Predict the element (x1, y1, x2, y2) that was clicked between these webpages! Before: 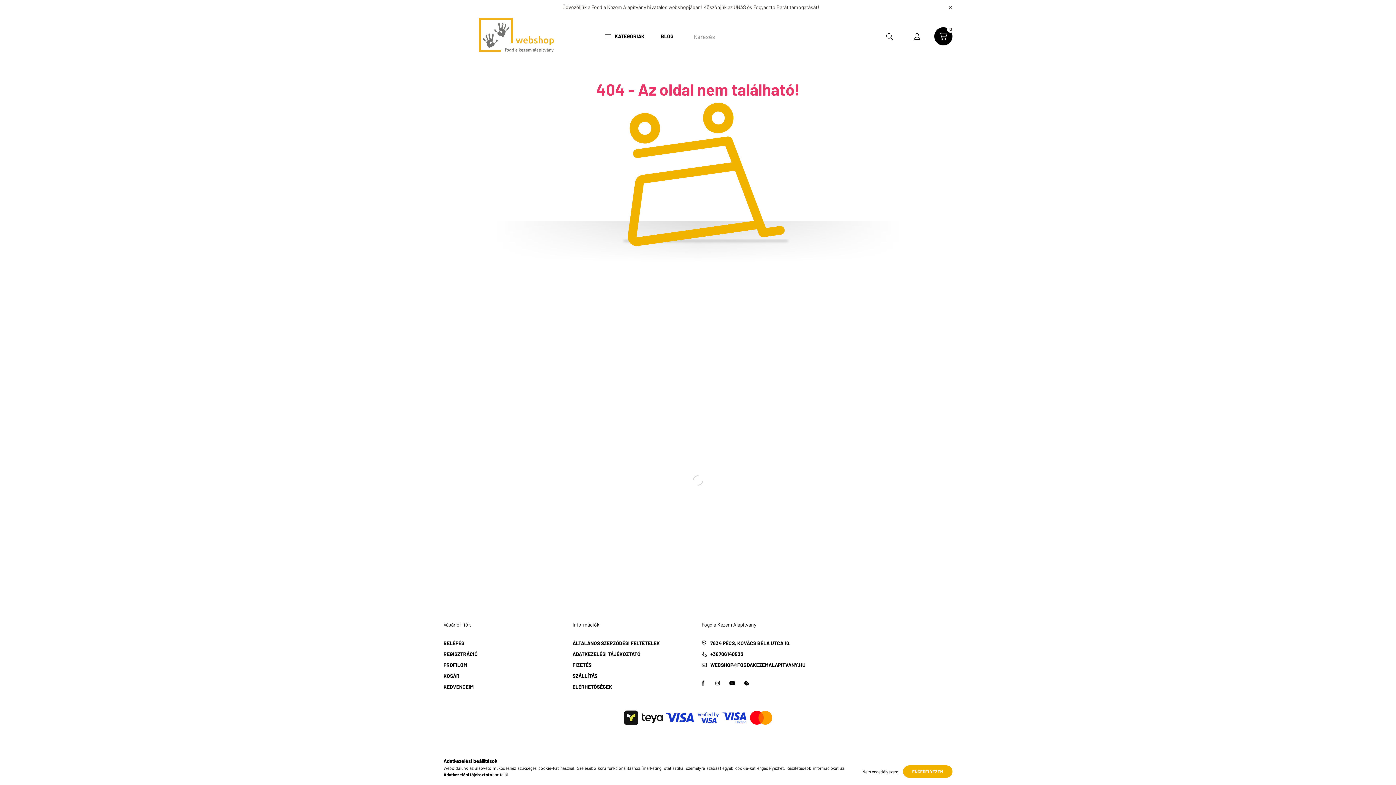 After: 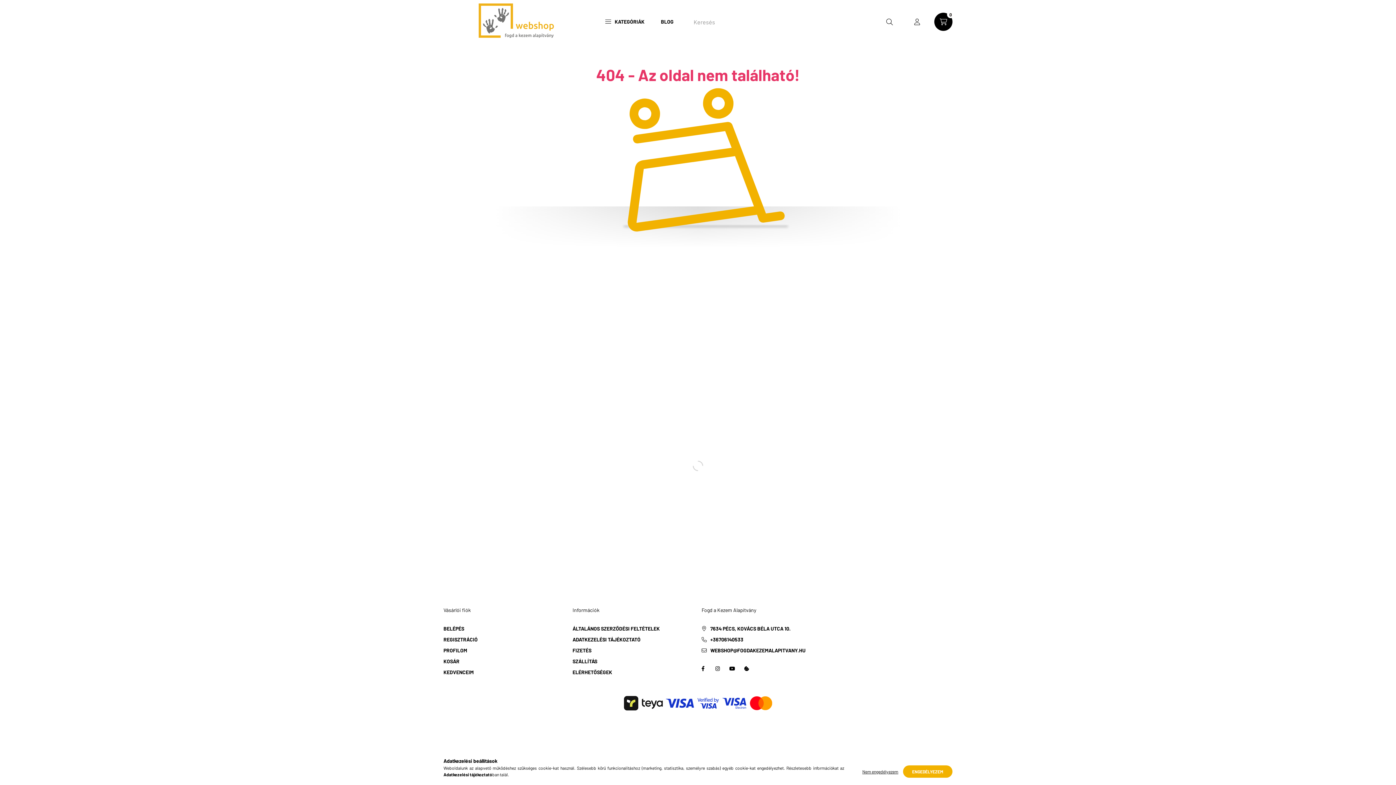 Action: label: Bezár bbox: (945, 1, 956, 12)